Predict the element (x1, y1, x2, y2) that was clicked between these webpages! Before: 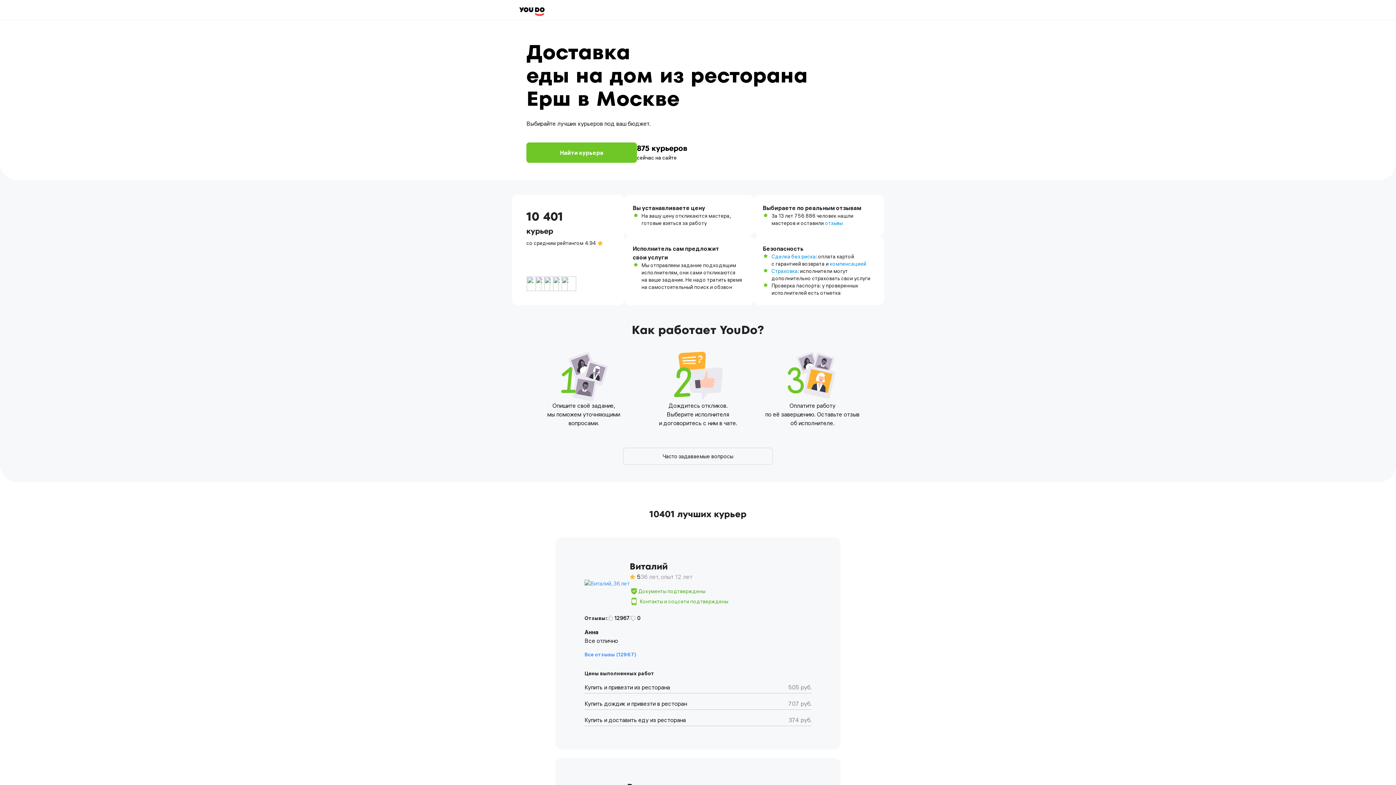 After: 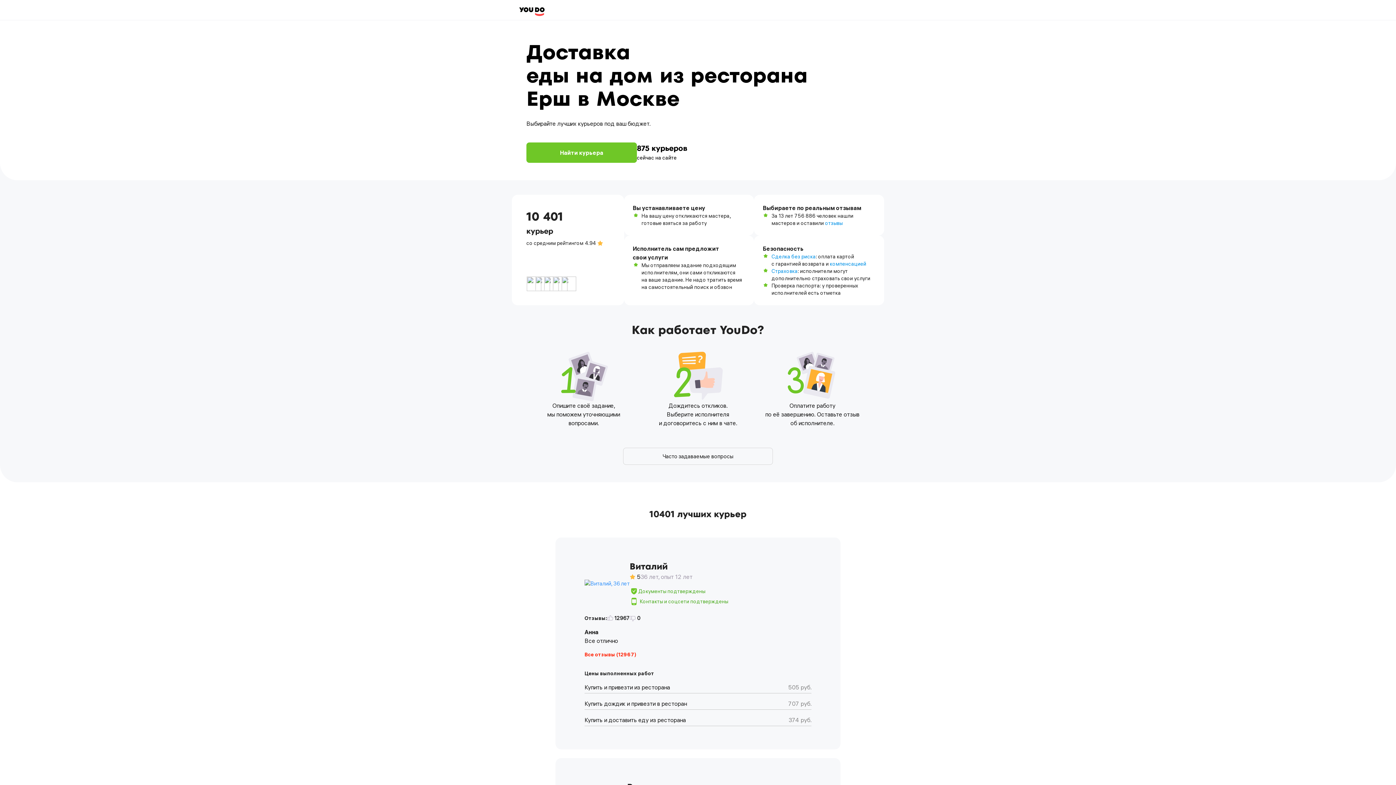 Action: bbox: (584, 651, 636, 658) label: Все отзывы (12967)